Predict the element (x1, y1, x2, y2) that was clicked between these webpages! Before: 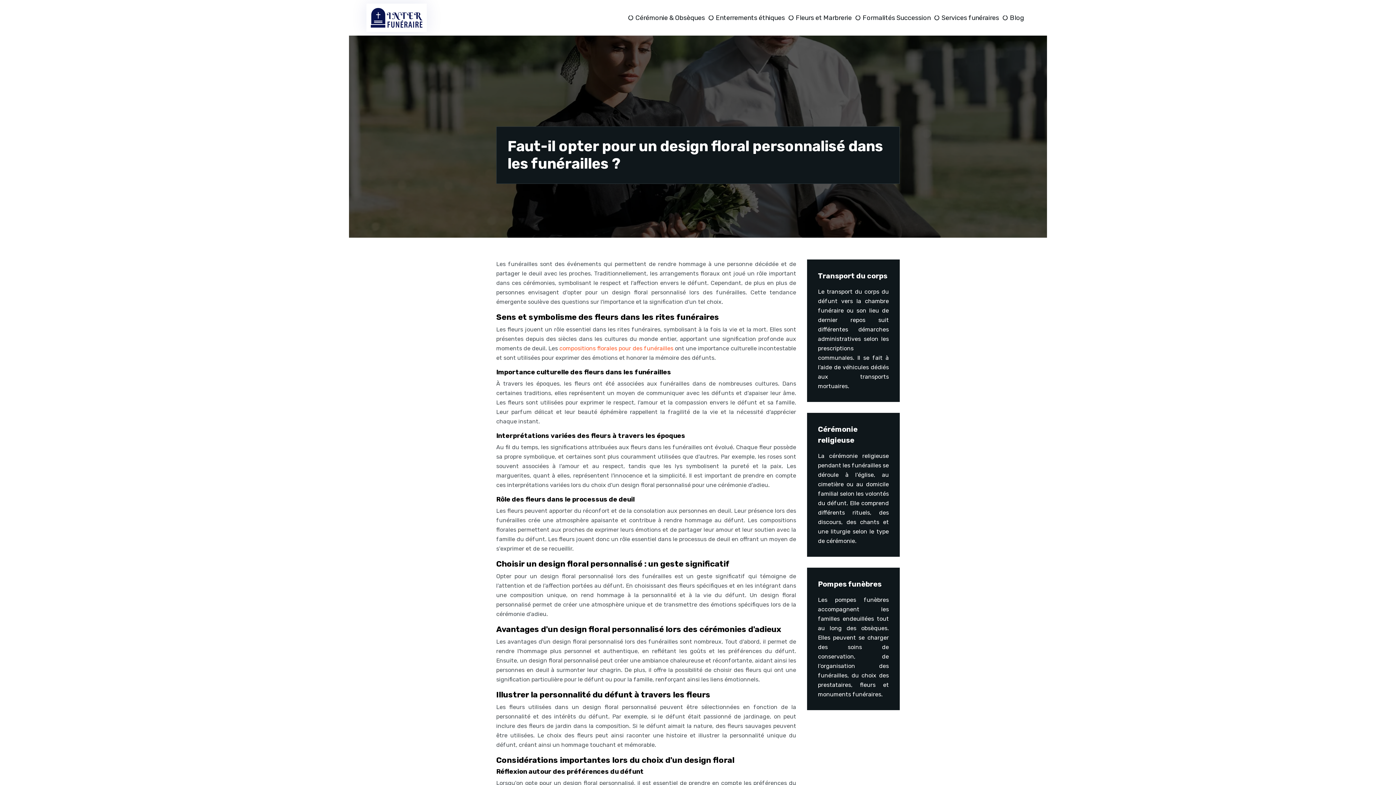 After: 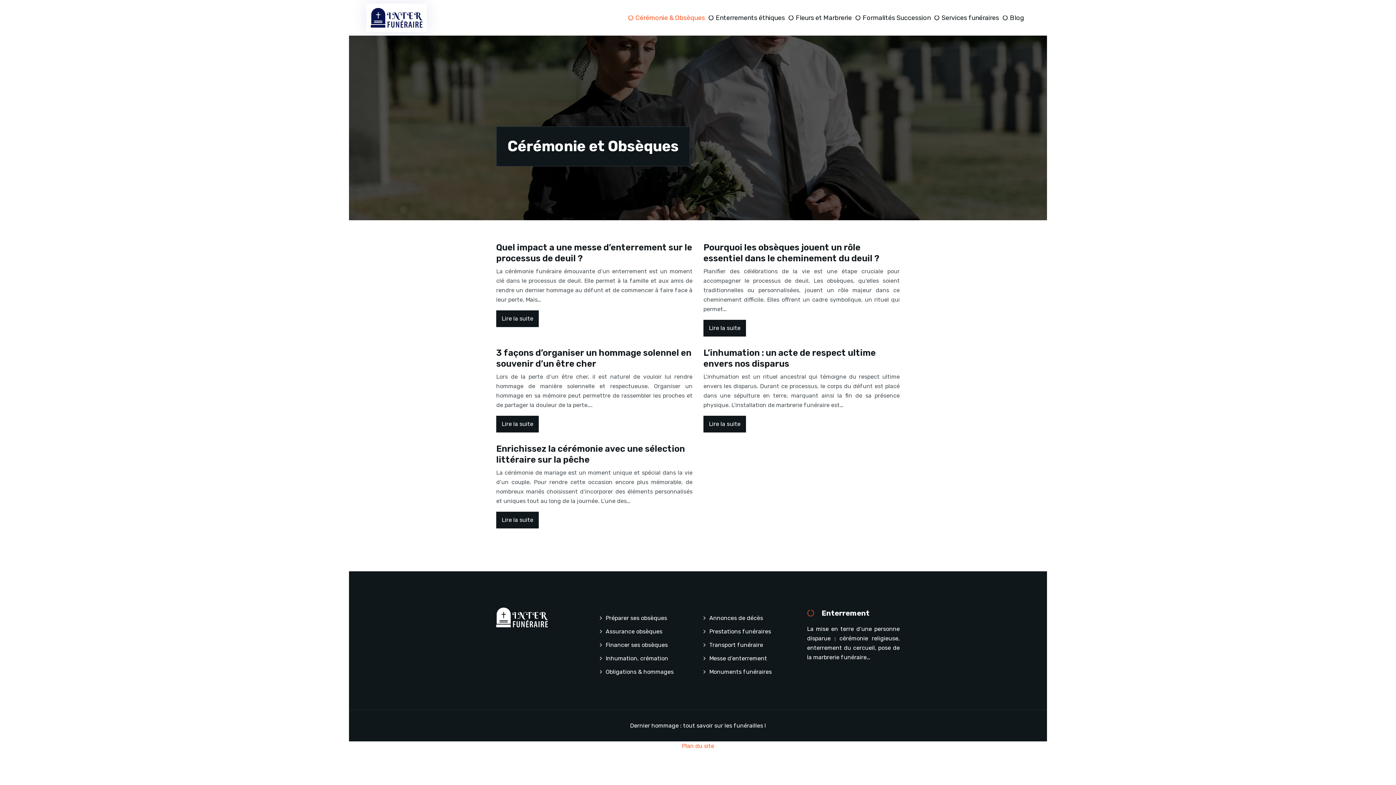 Action: label: Cérémonie & Obsèques bbox: (635, 12, 705, 22)